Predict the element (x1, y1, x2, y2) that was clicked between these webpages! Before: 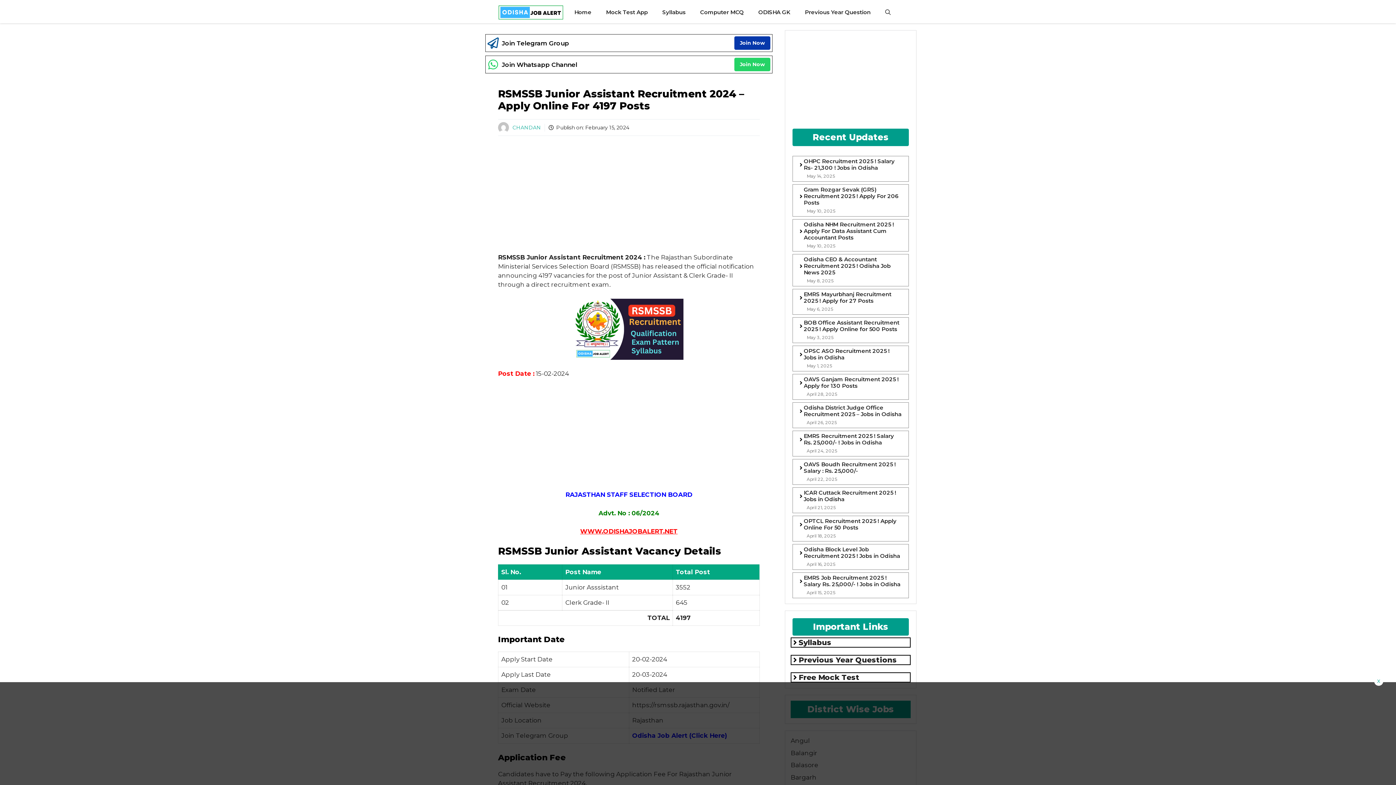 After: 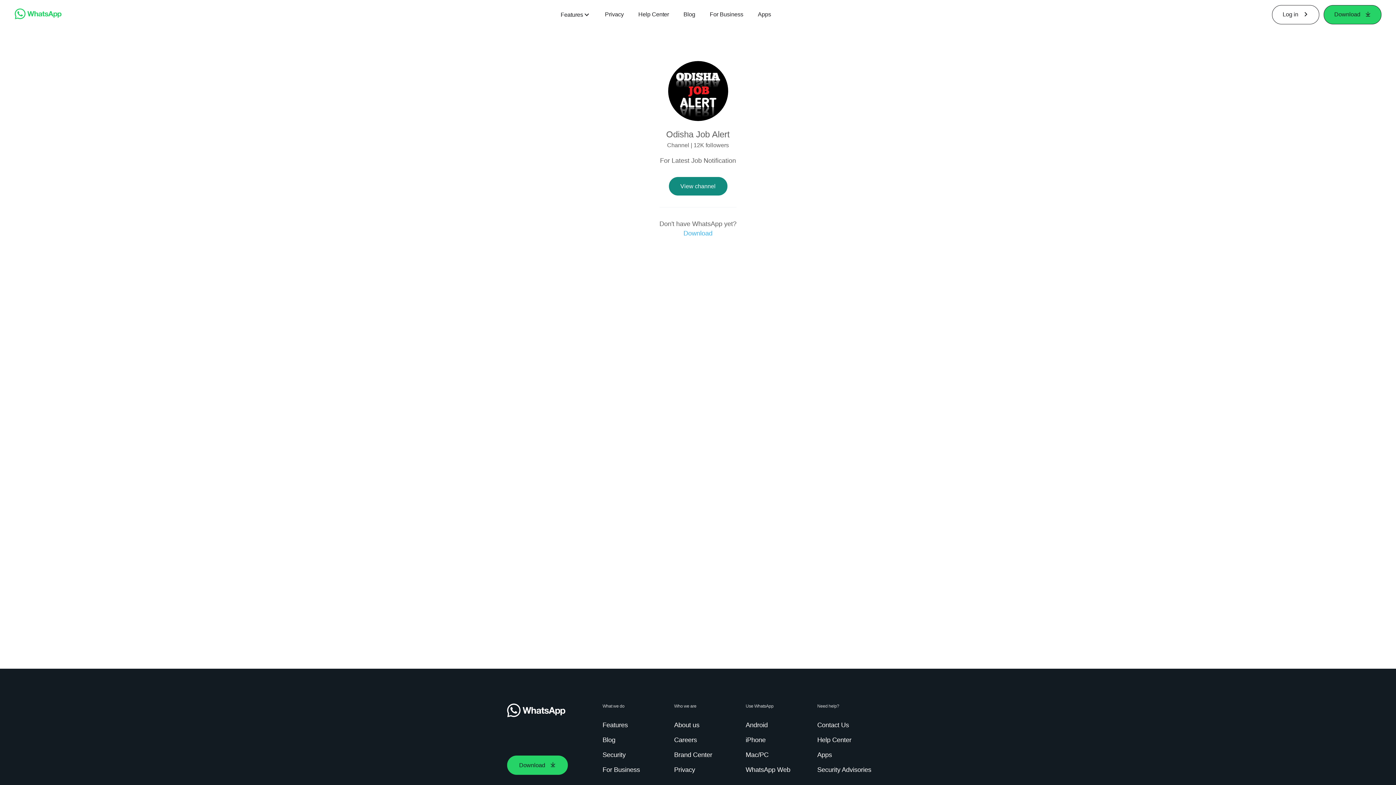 Action: label: Join Now bbox: (734, 57, 770, 71)